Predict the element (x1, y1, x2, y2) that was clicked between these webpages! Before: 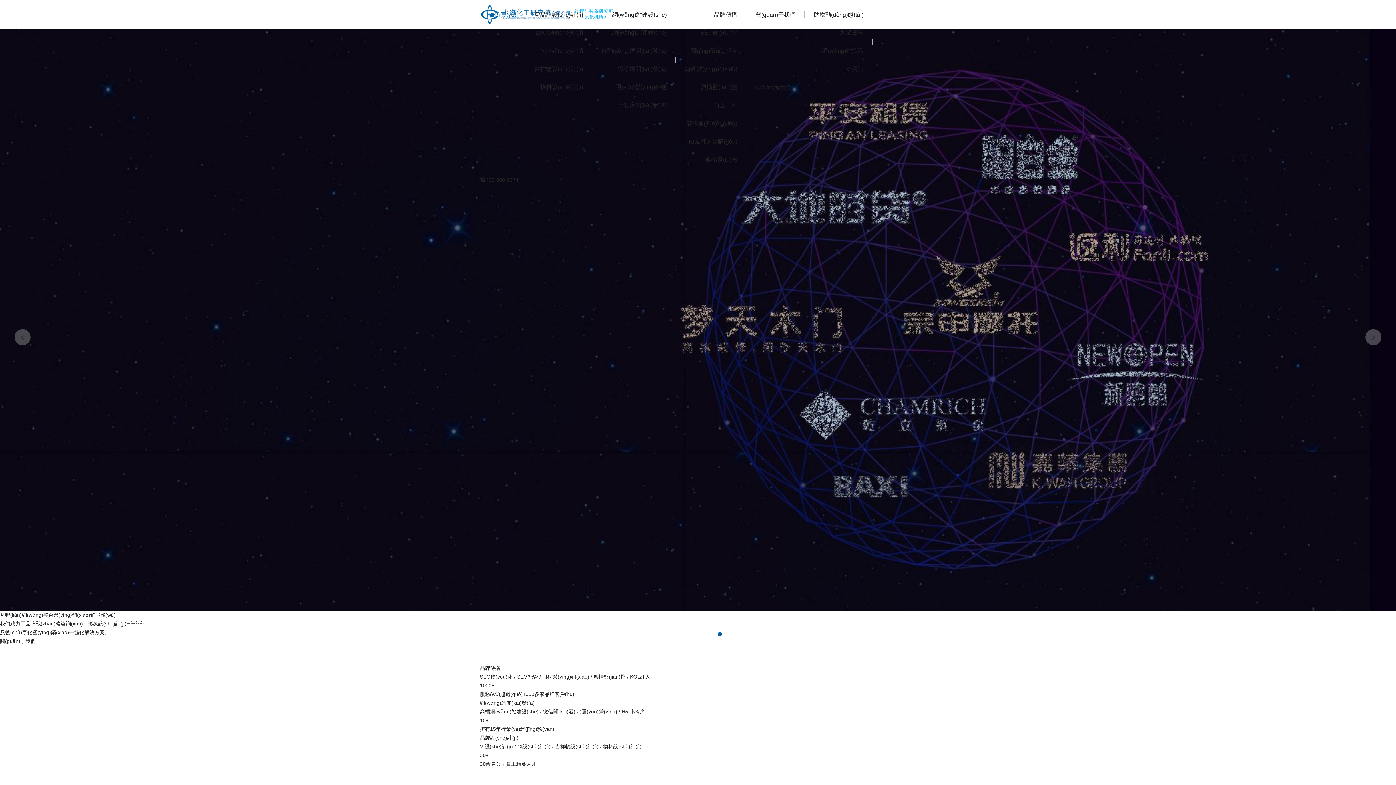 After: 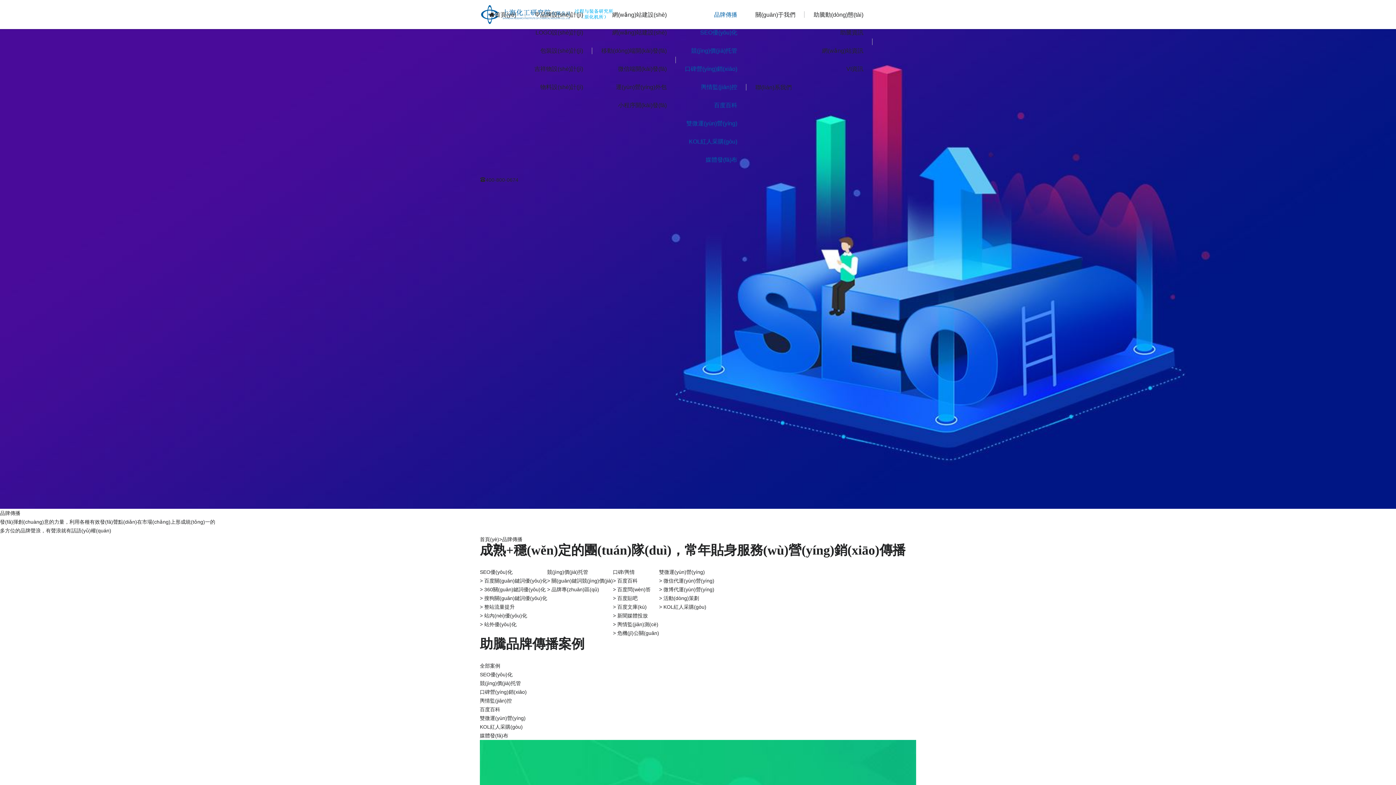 Action: bbox: (679, 5, 742, 23) label: 品牌傳播